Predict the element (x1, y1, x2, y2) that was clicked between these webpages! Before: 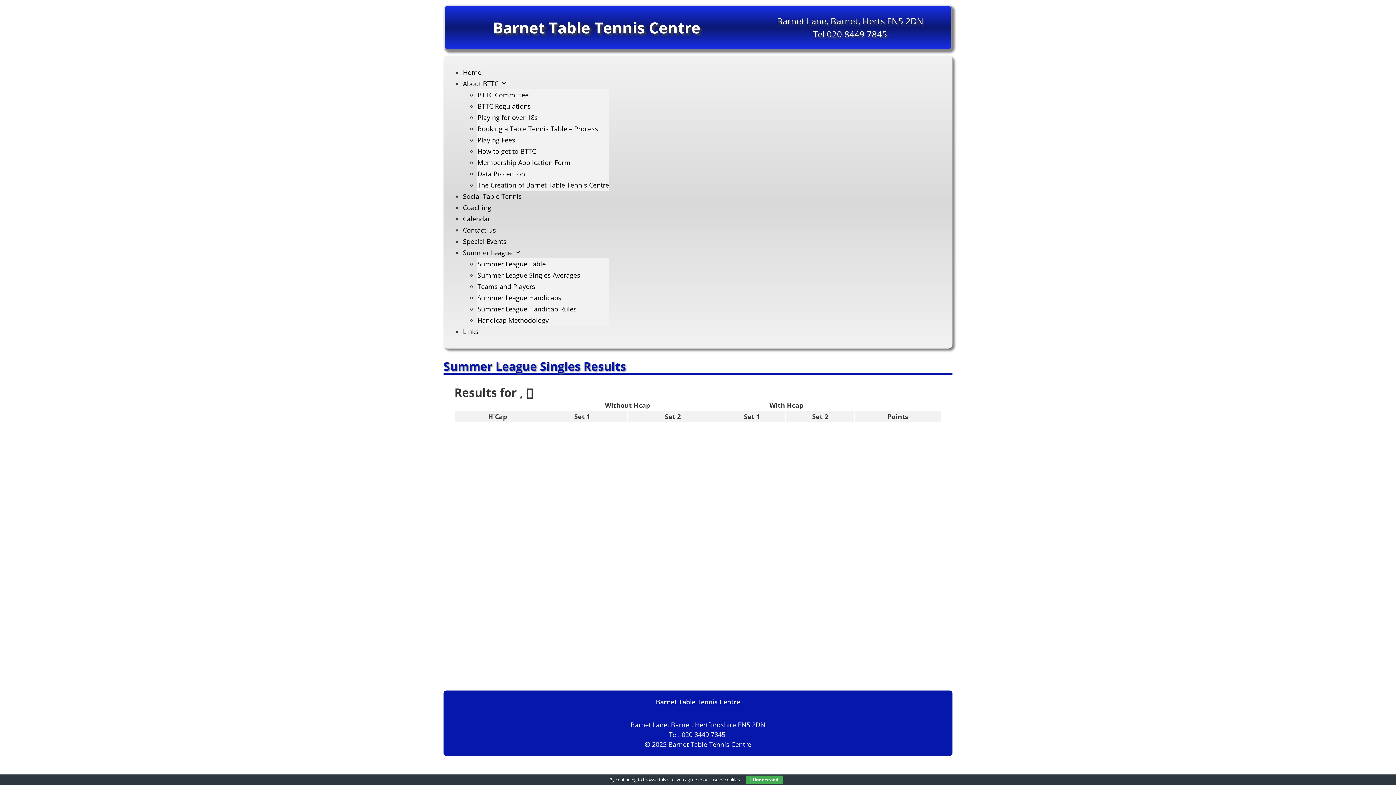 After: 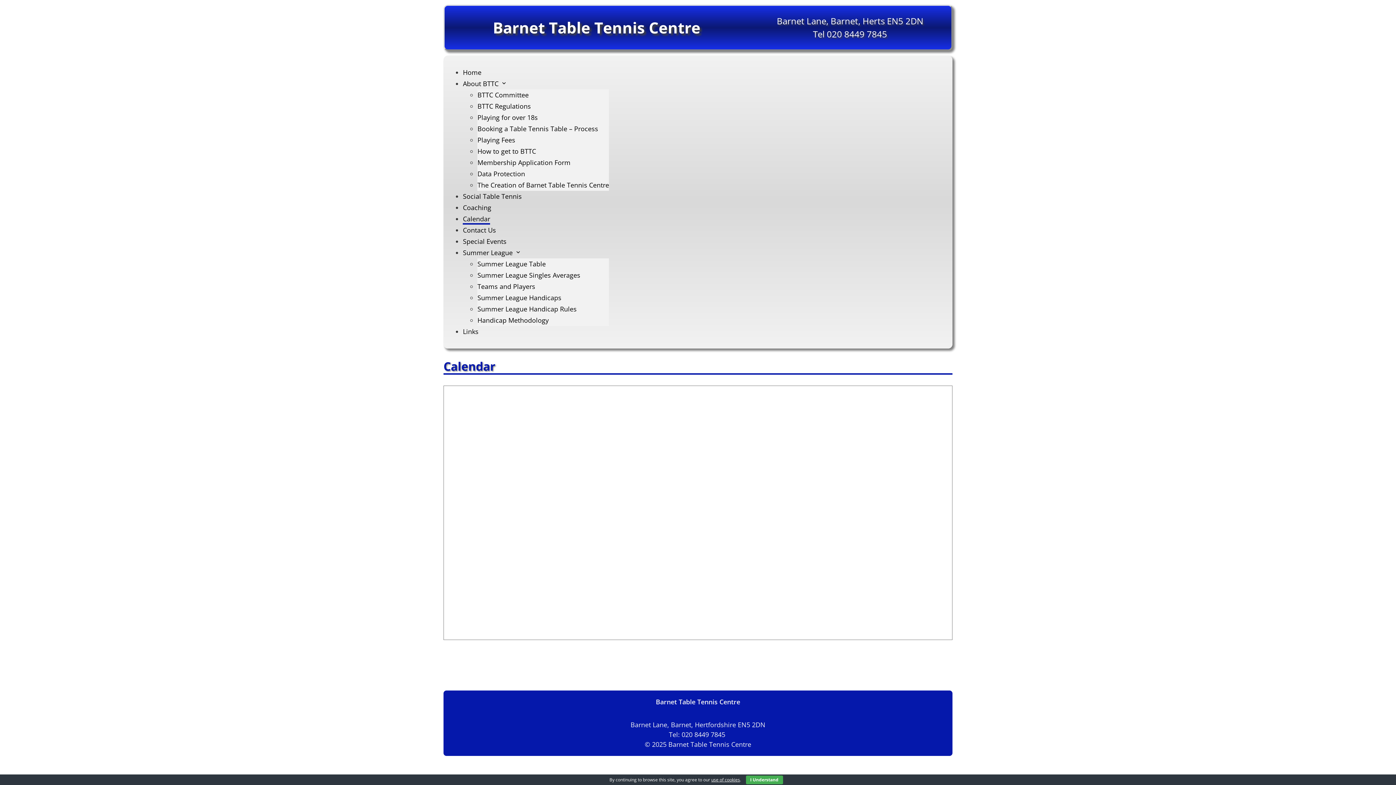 Action: bbox: (463, 214, 490, 223) label: Calendar